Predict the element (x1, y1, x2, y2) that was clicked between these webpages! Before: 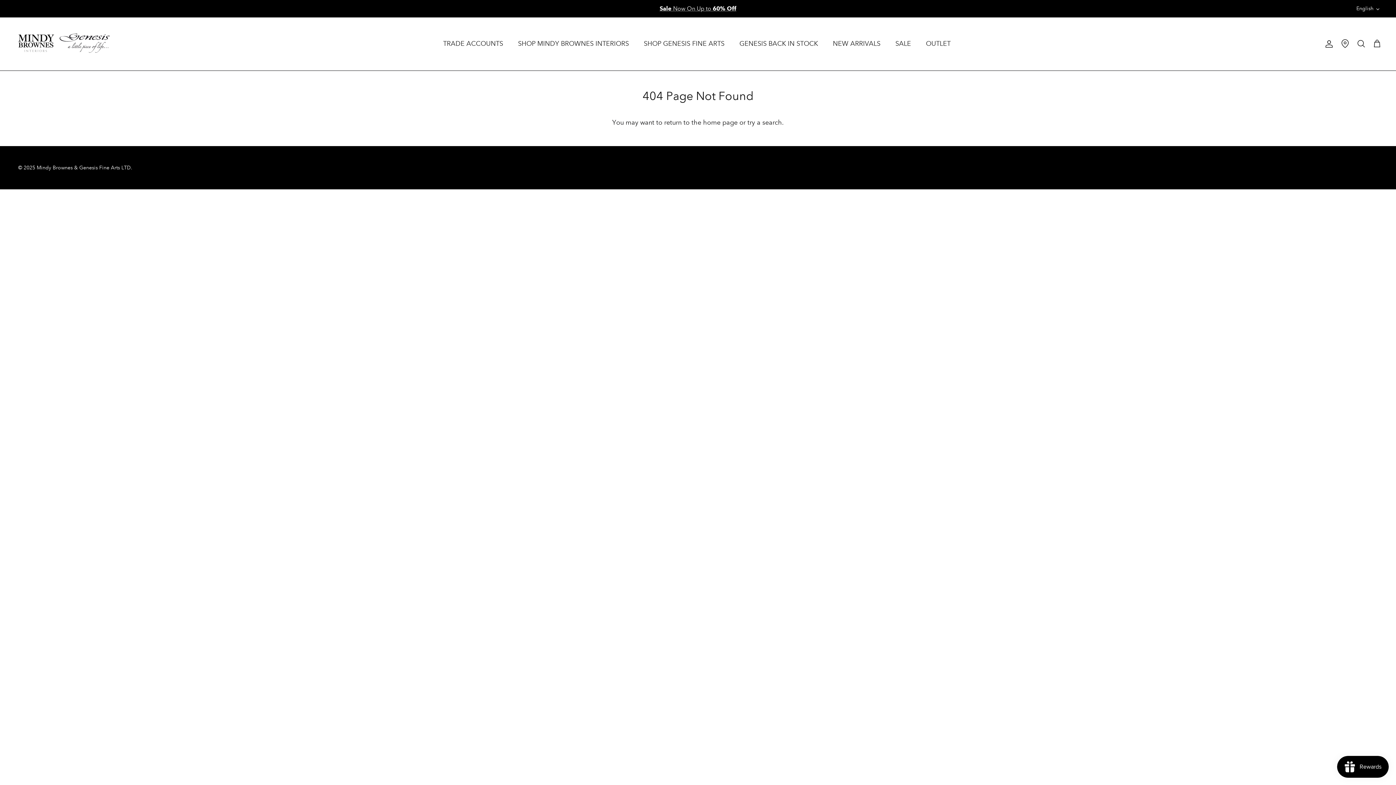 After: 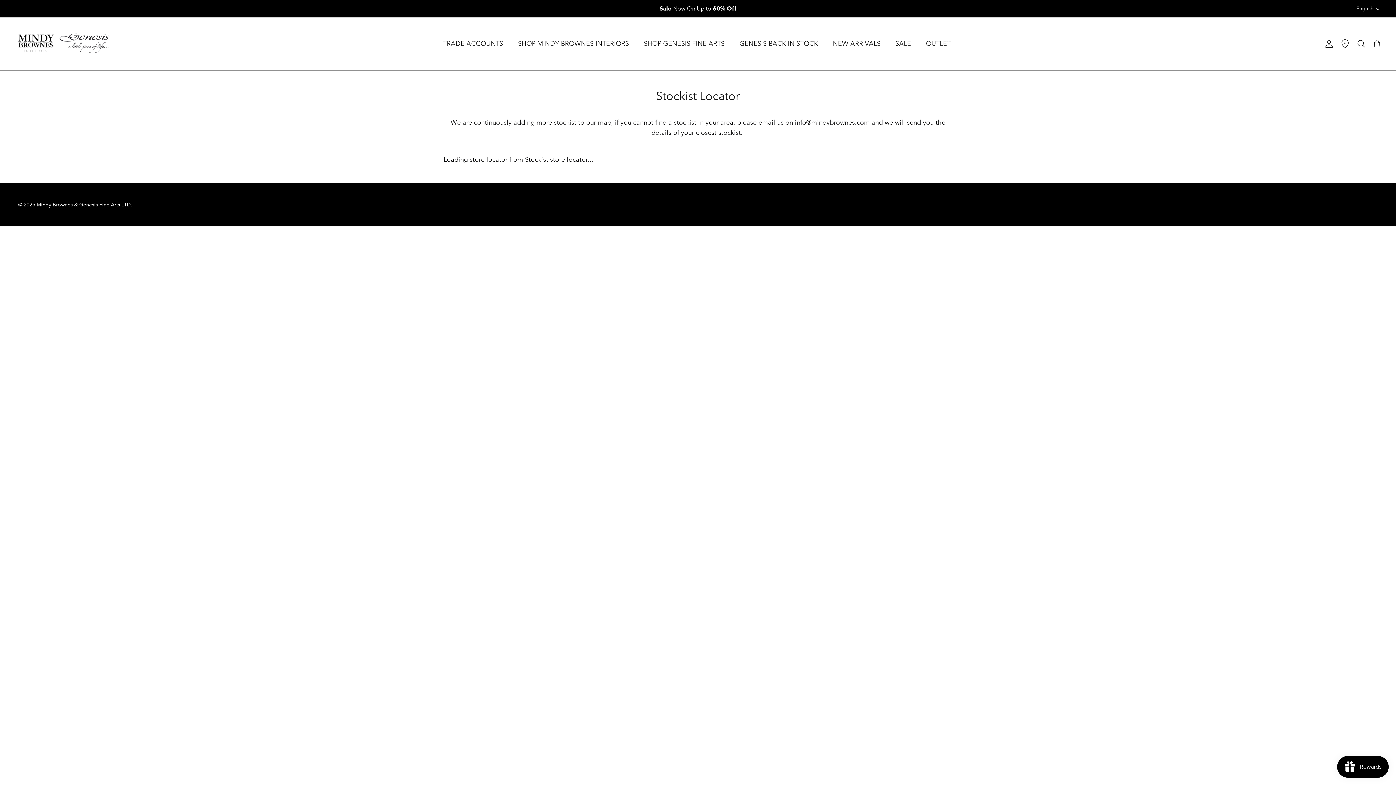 Action: bbox: (1341, 39, 1349, 48) label: Stockists